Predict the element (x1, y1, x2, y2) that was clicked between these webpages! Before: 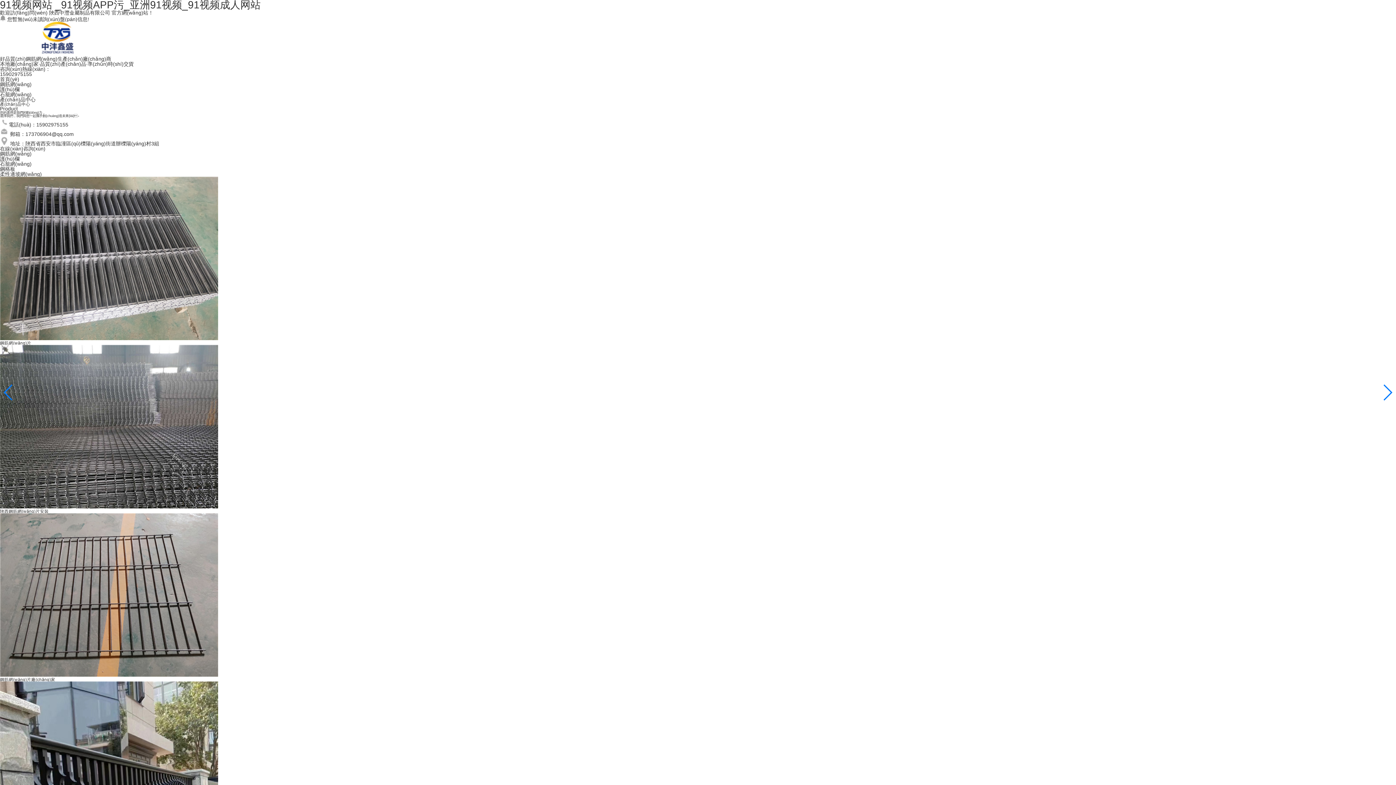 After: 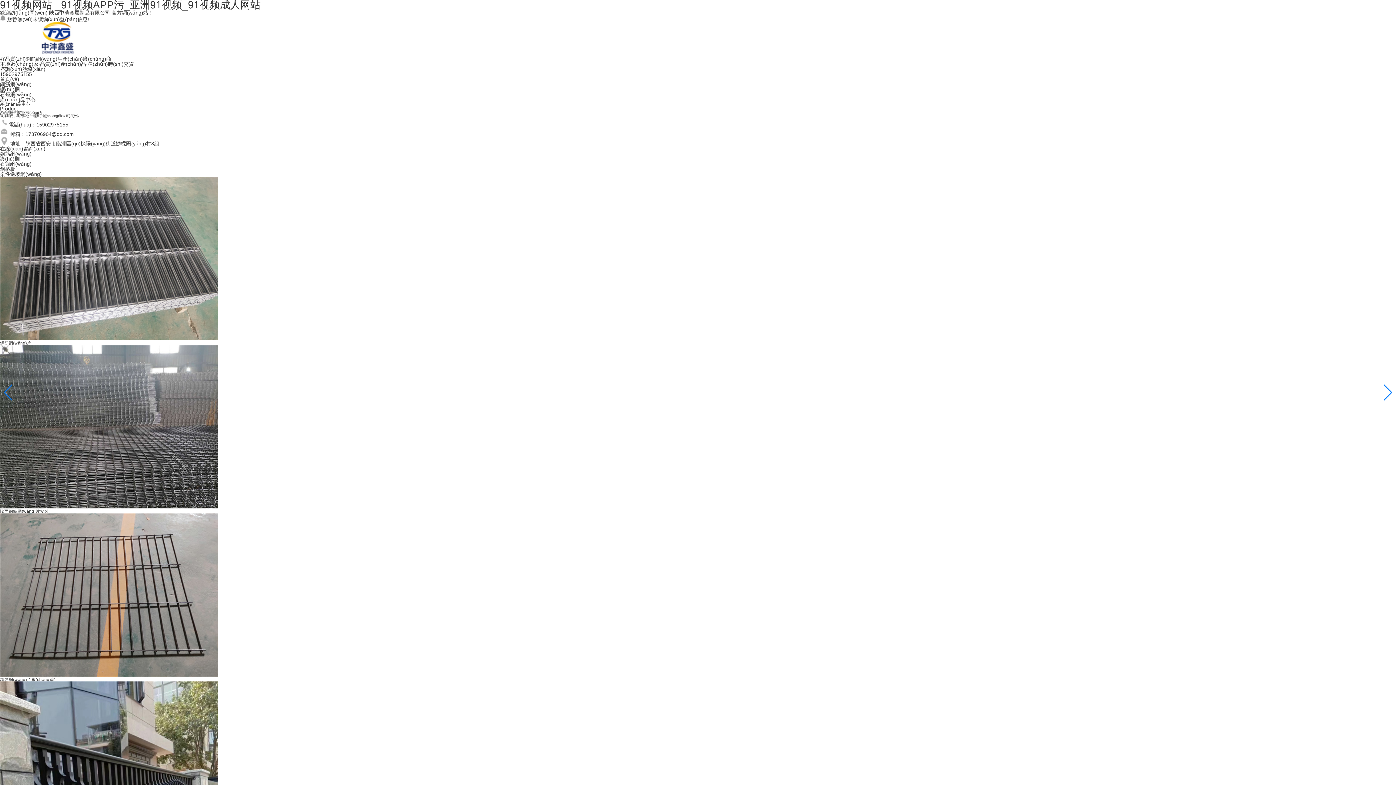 Action: bbox: (0, 45, 107, 56)